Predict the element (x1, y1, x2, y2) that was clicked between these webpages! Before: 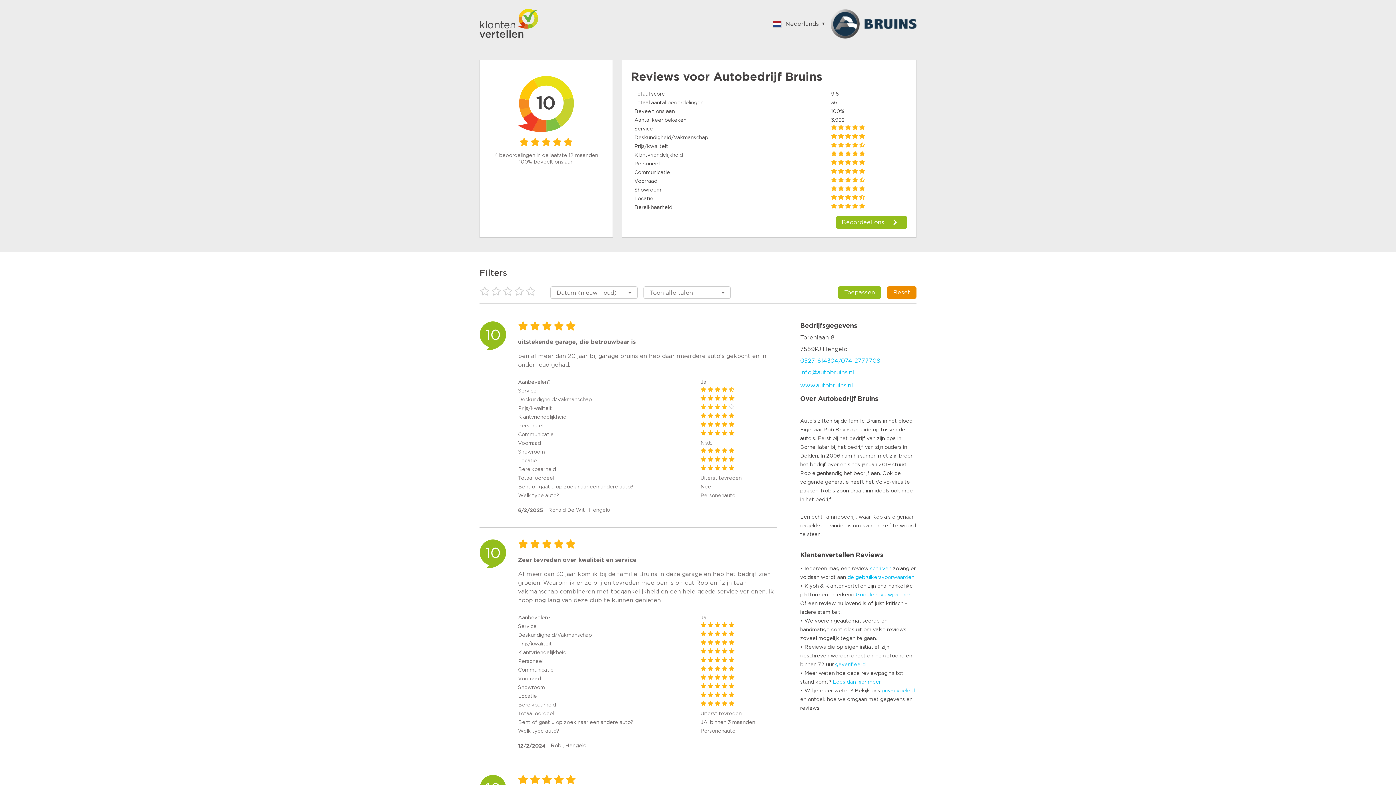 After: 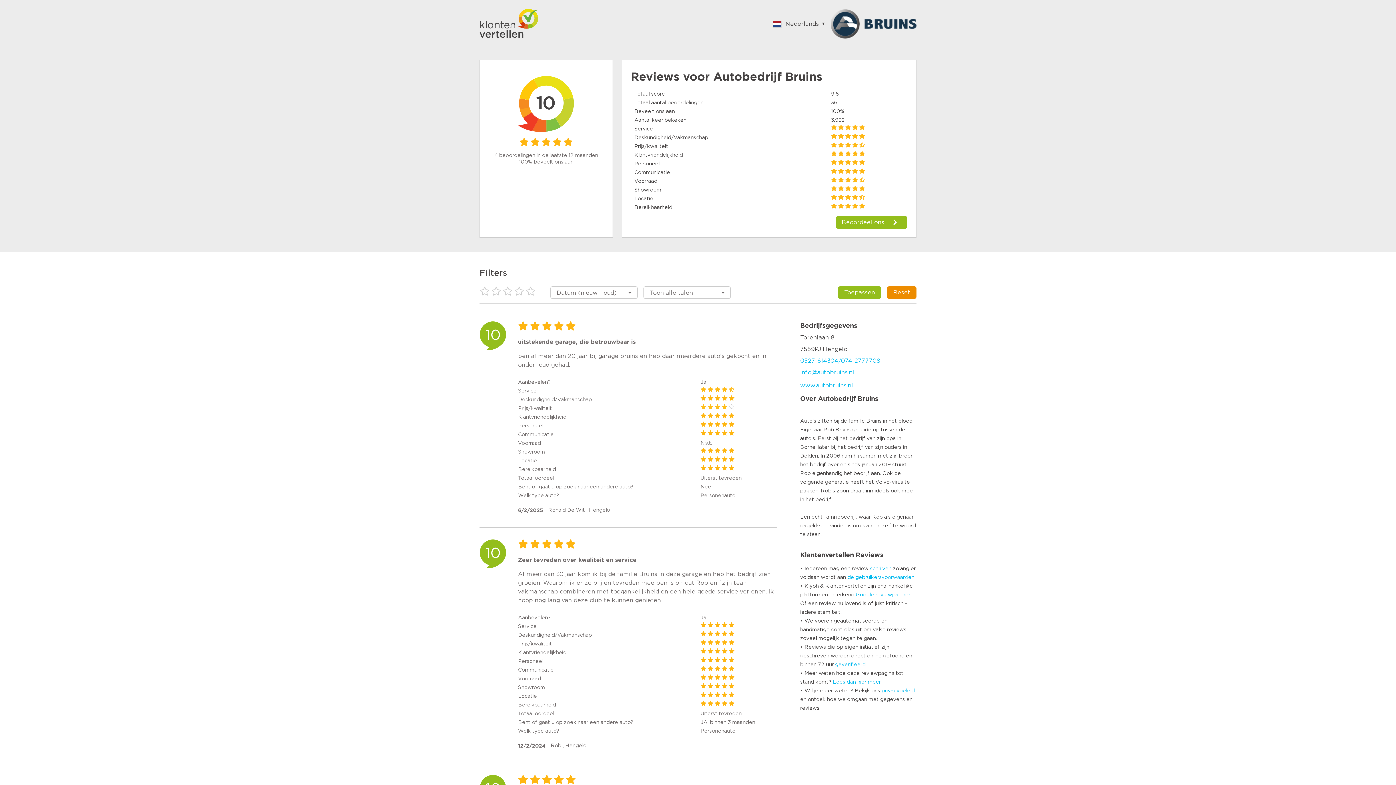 Action: label: Google bbox: (856, 592, 874, 597)